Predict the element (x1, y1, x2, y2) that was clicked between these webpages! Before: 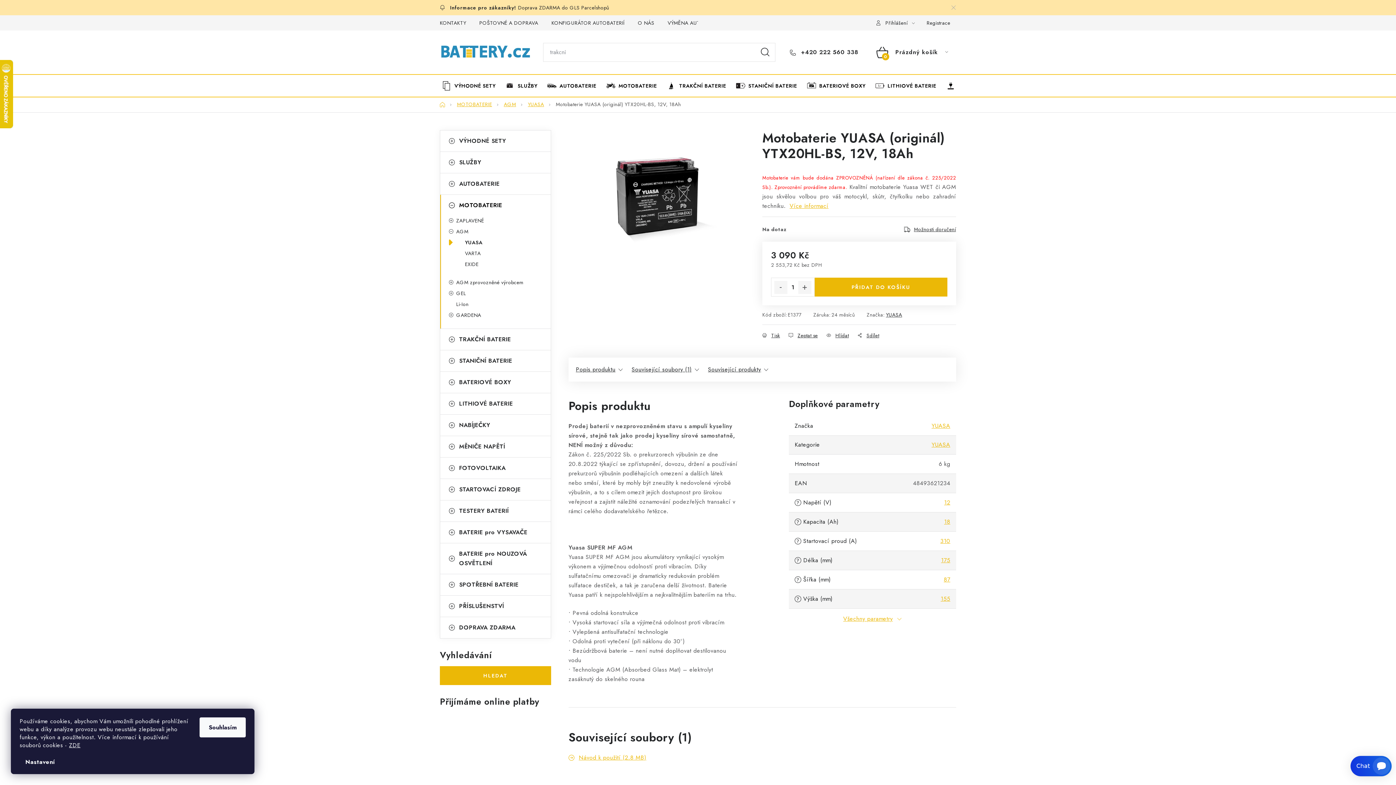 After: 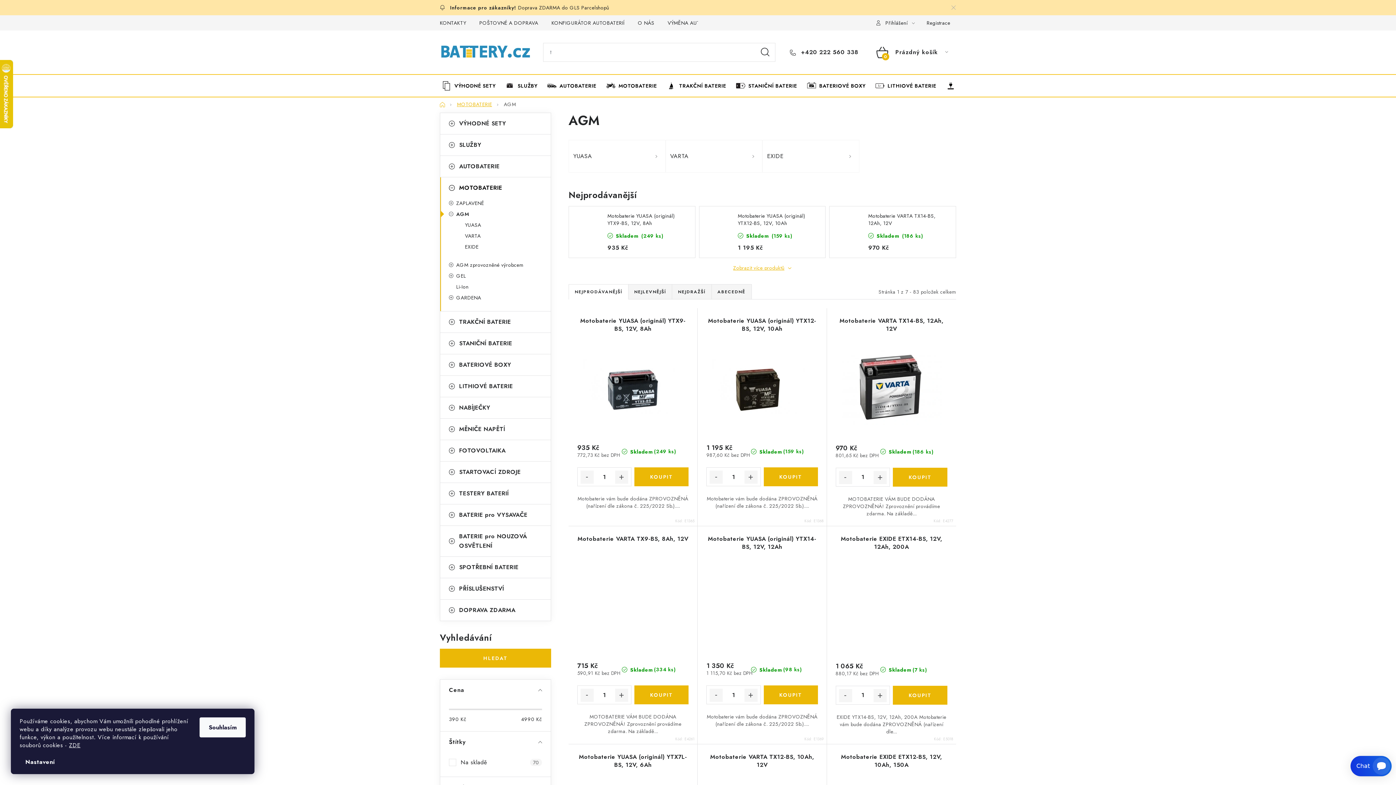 Action: label: AGM bbox: (504, 100, 516, 108)